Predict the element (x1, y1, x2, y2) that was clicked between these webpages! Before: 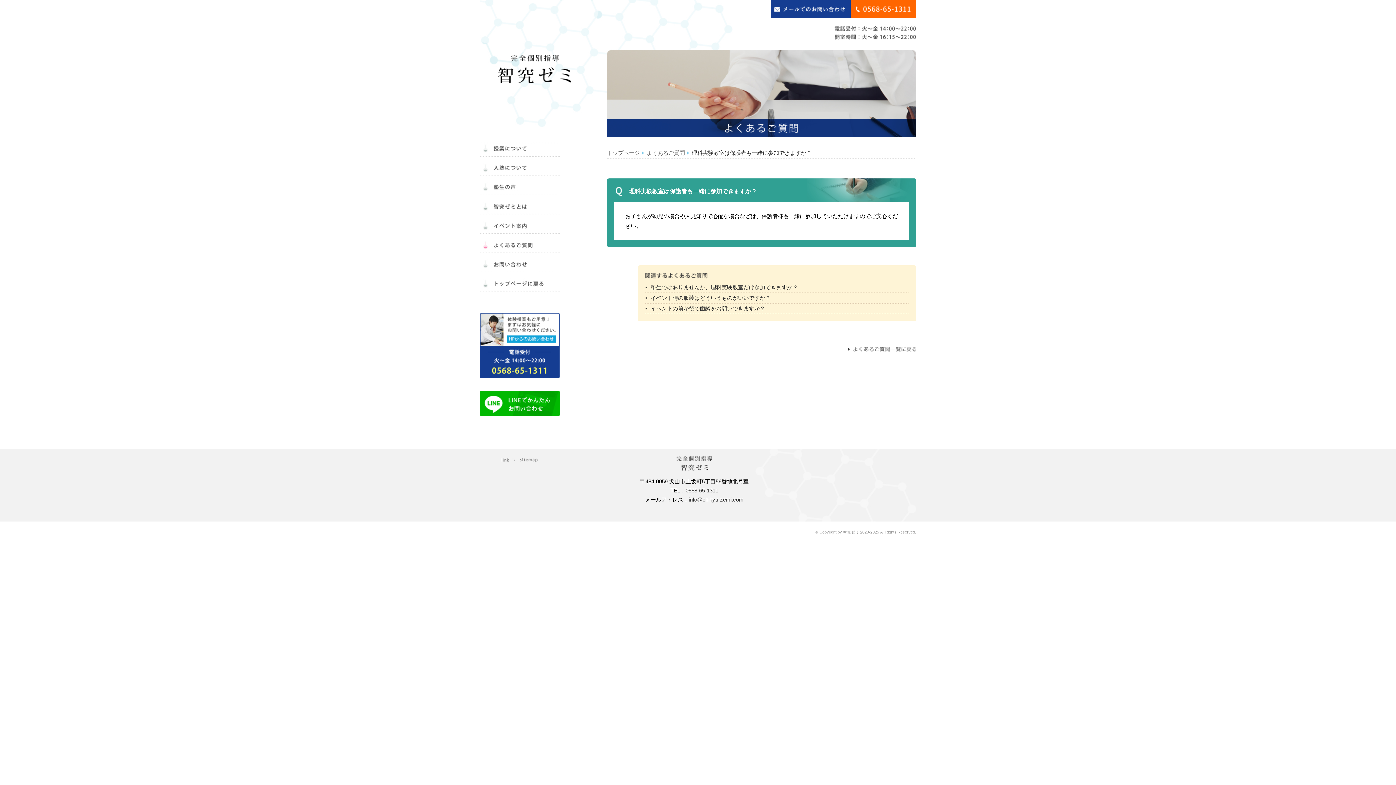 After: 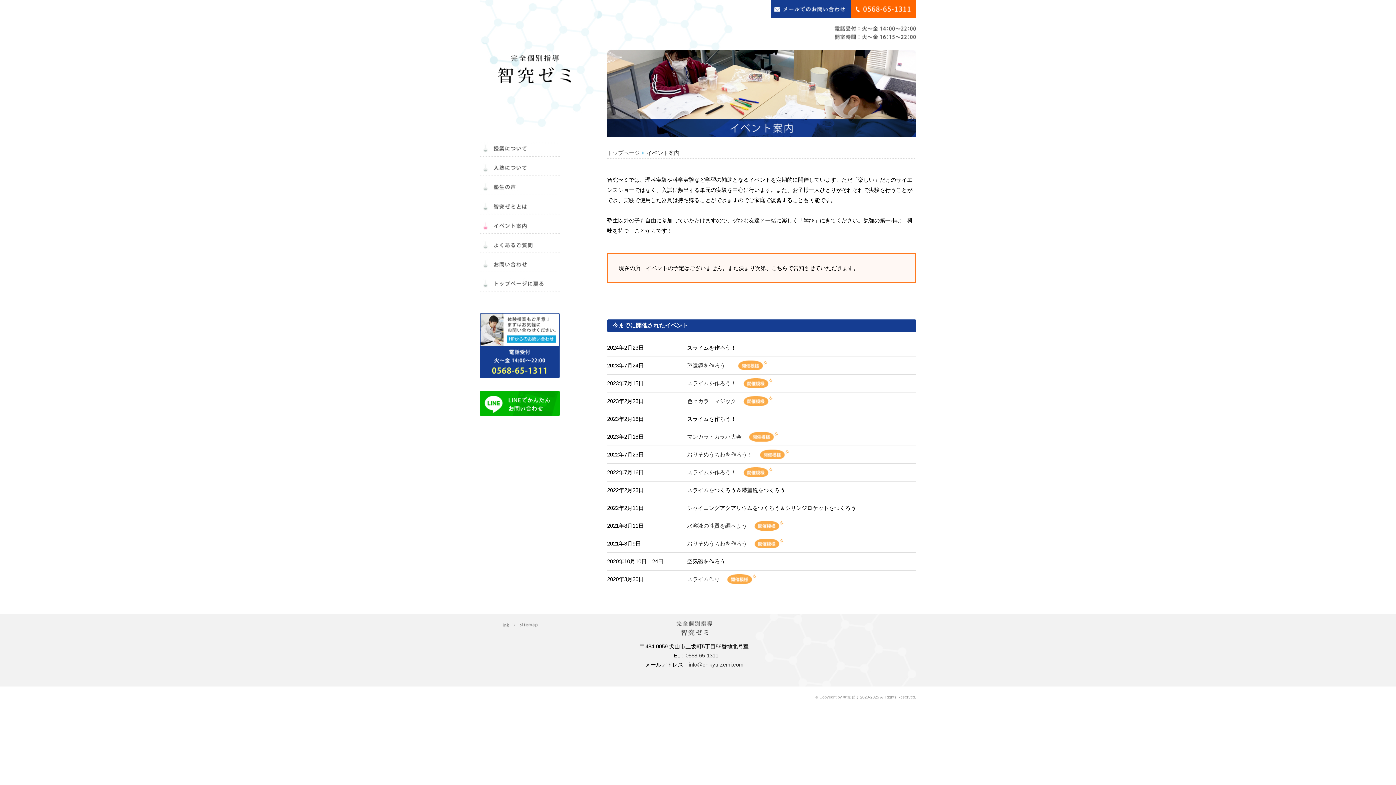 Action: bbox: (480, 228, 560, 234)